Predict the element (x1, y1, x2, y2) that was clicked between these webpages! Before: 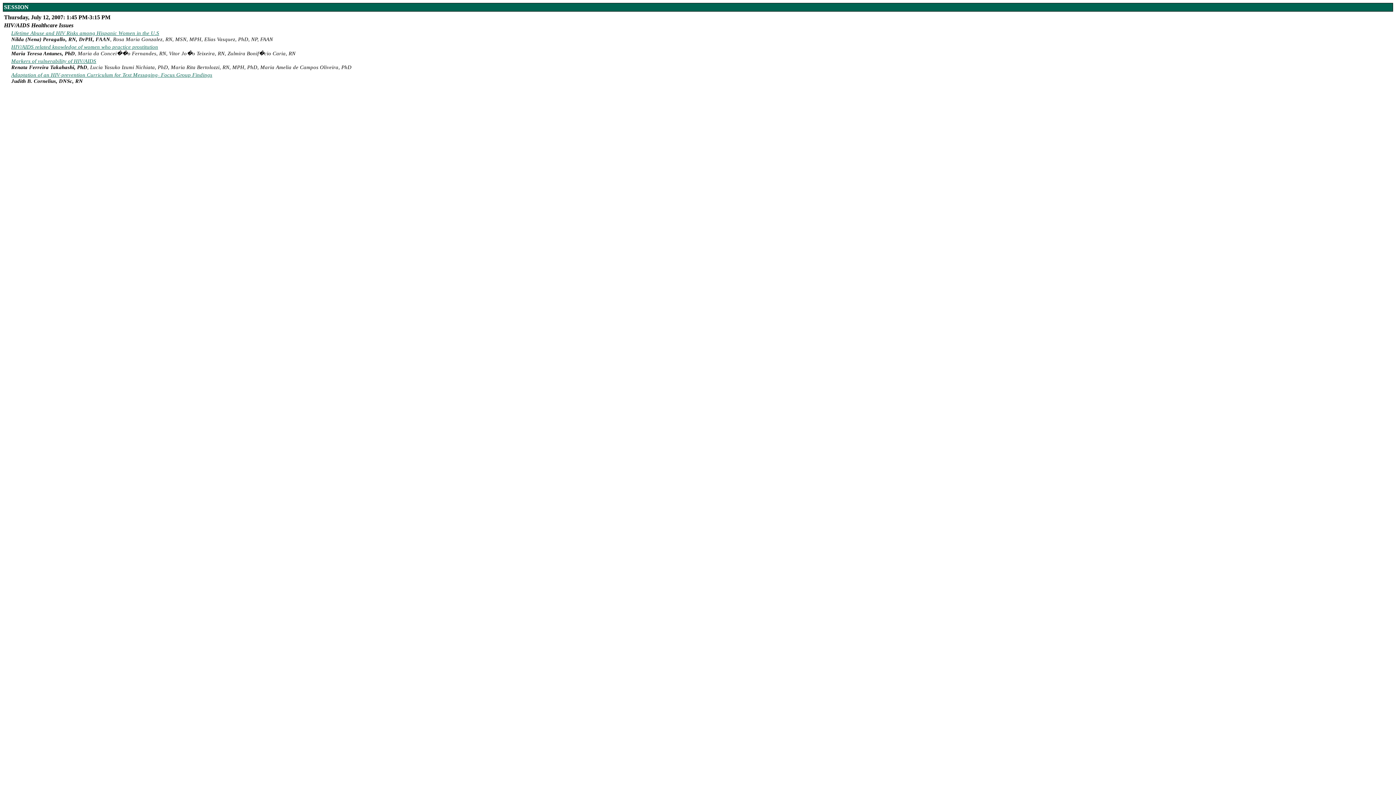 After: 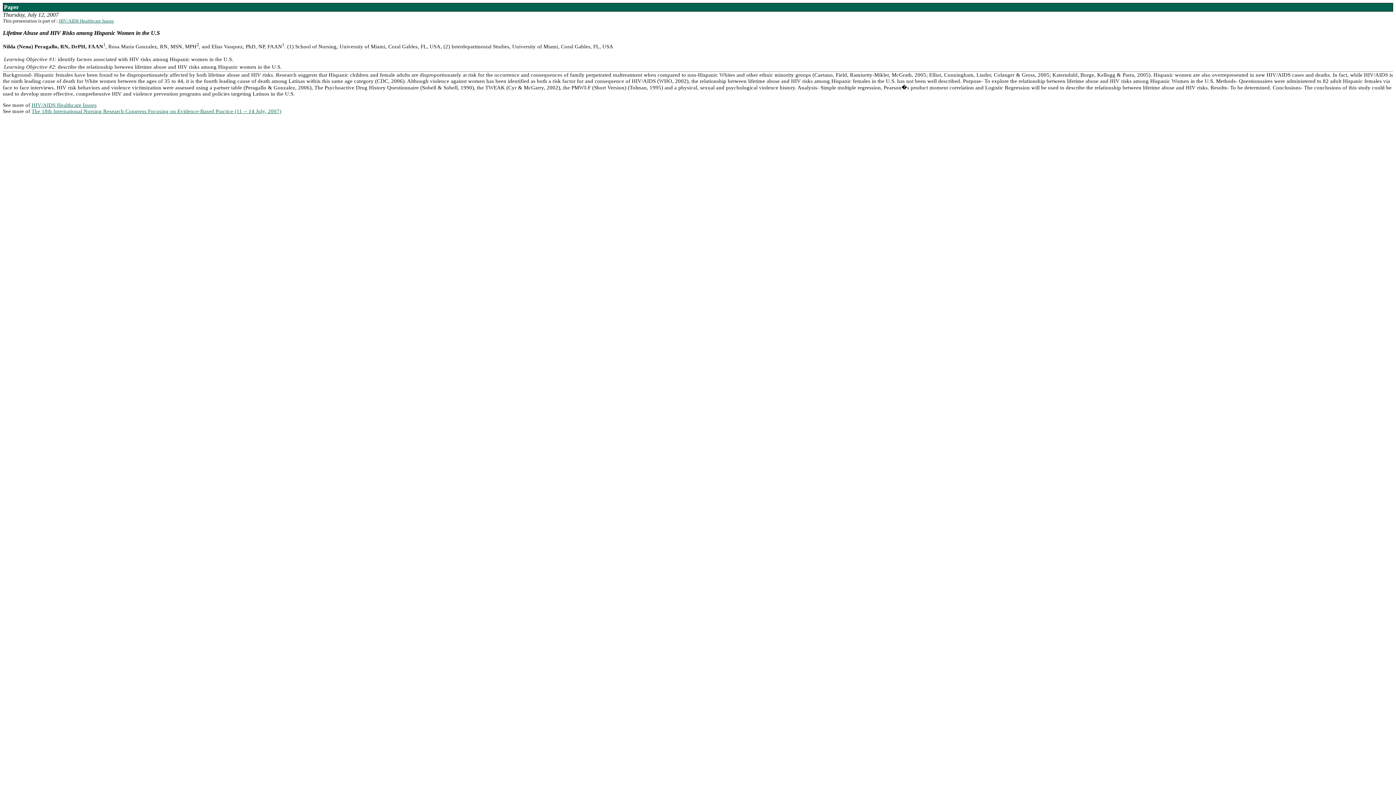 Action: label: Lifetime Abuse and HIV Risks among Hispanic Women in the U.S bbox: (11, 30, 159, 36)